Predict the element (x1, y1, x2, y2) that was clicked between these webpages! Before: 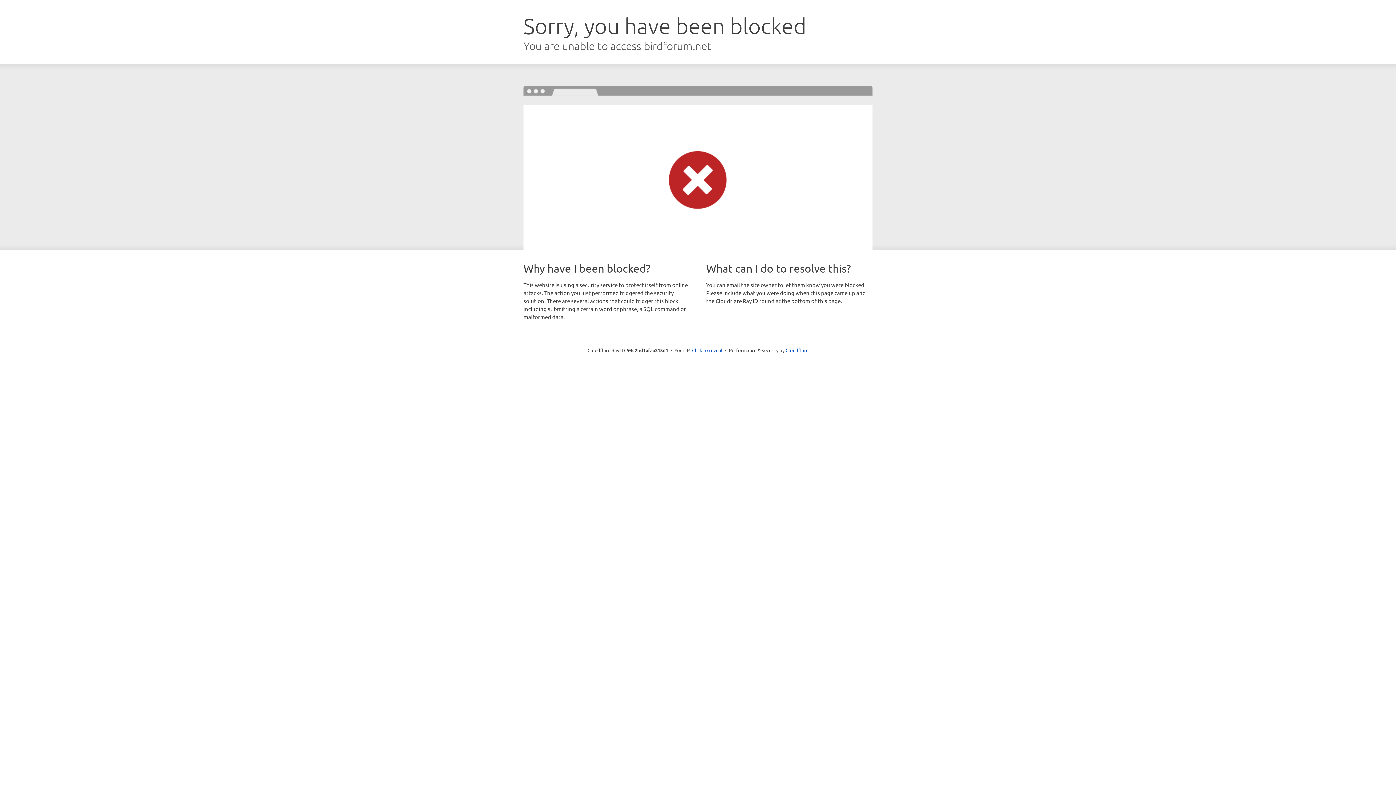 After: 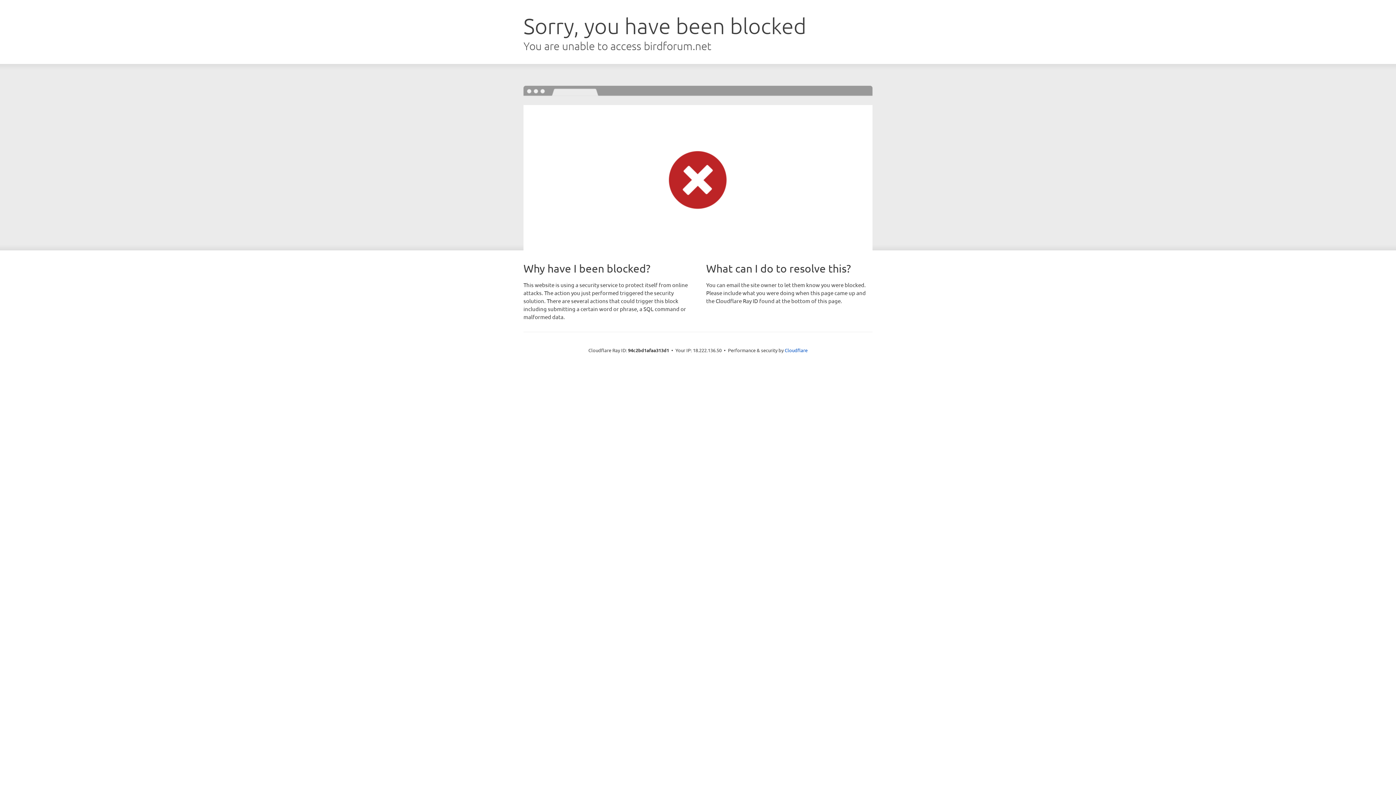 Action: bbox: (692, 346, 722, 353) label: Click to reveal